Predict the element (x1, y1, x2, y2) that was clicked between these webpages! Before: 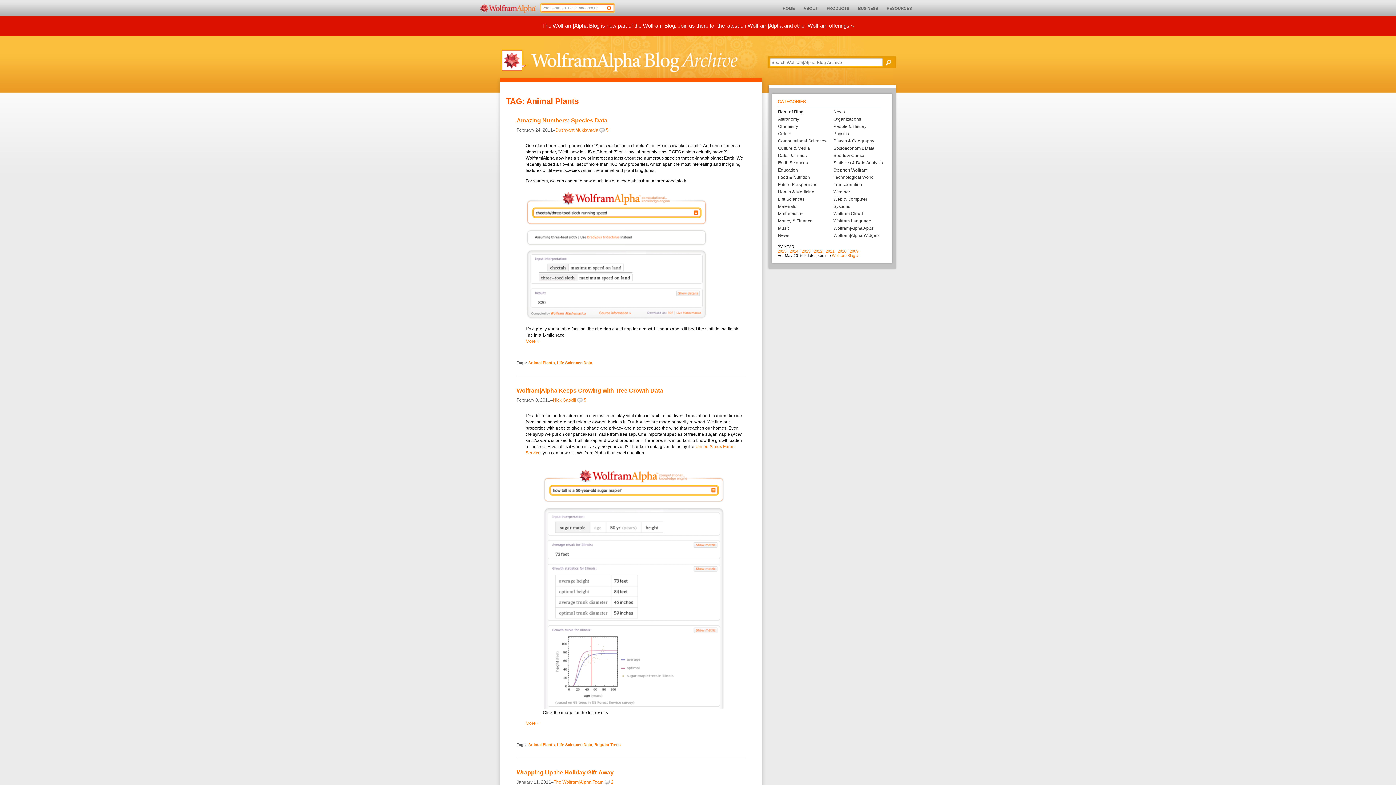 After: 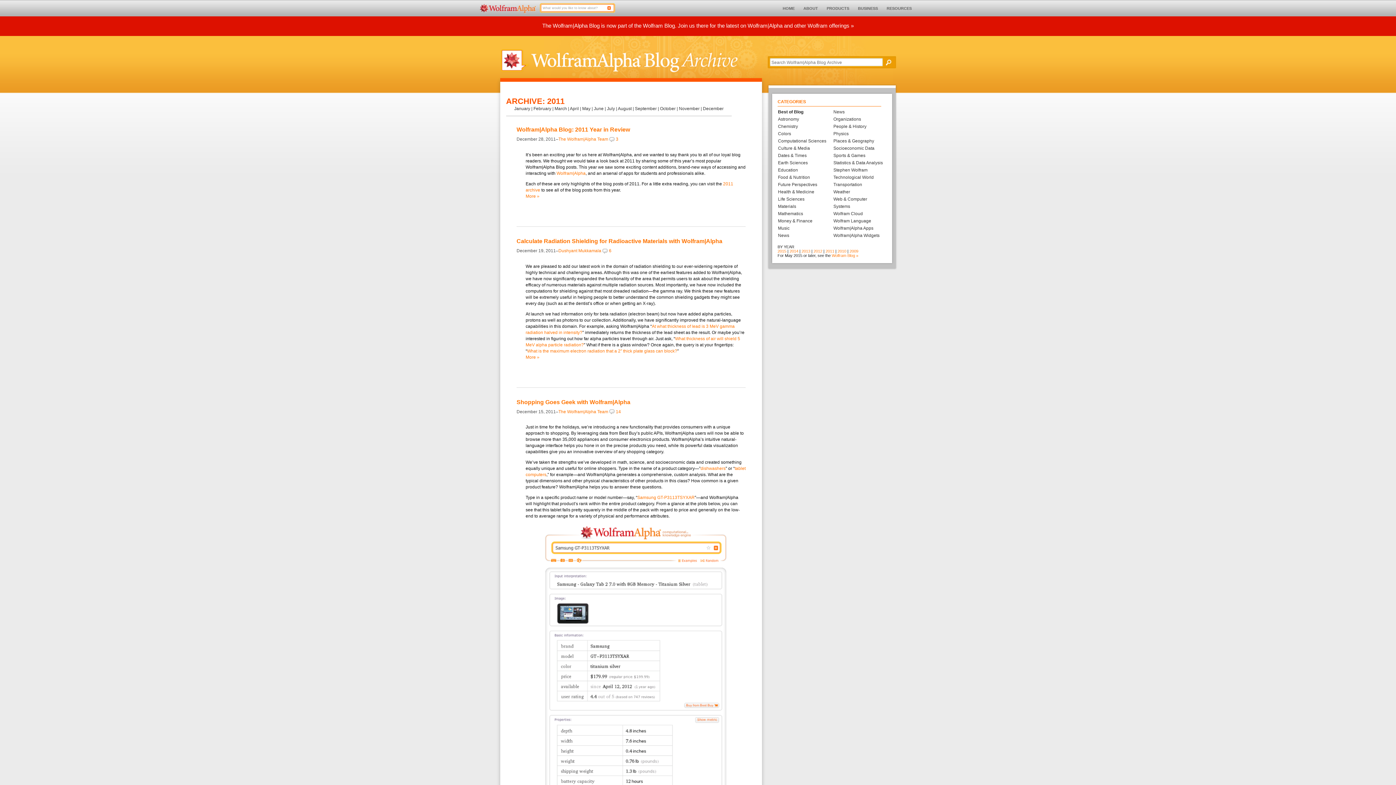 Action: label: 2011 bbox: (825, 249, 834, 253)